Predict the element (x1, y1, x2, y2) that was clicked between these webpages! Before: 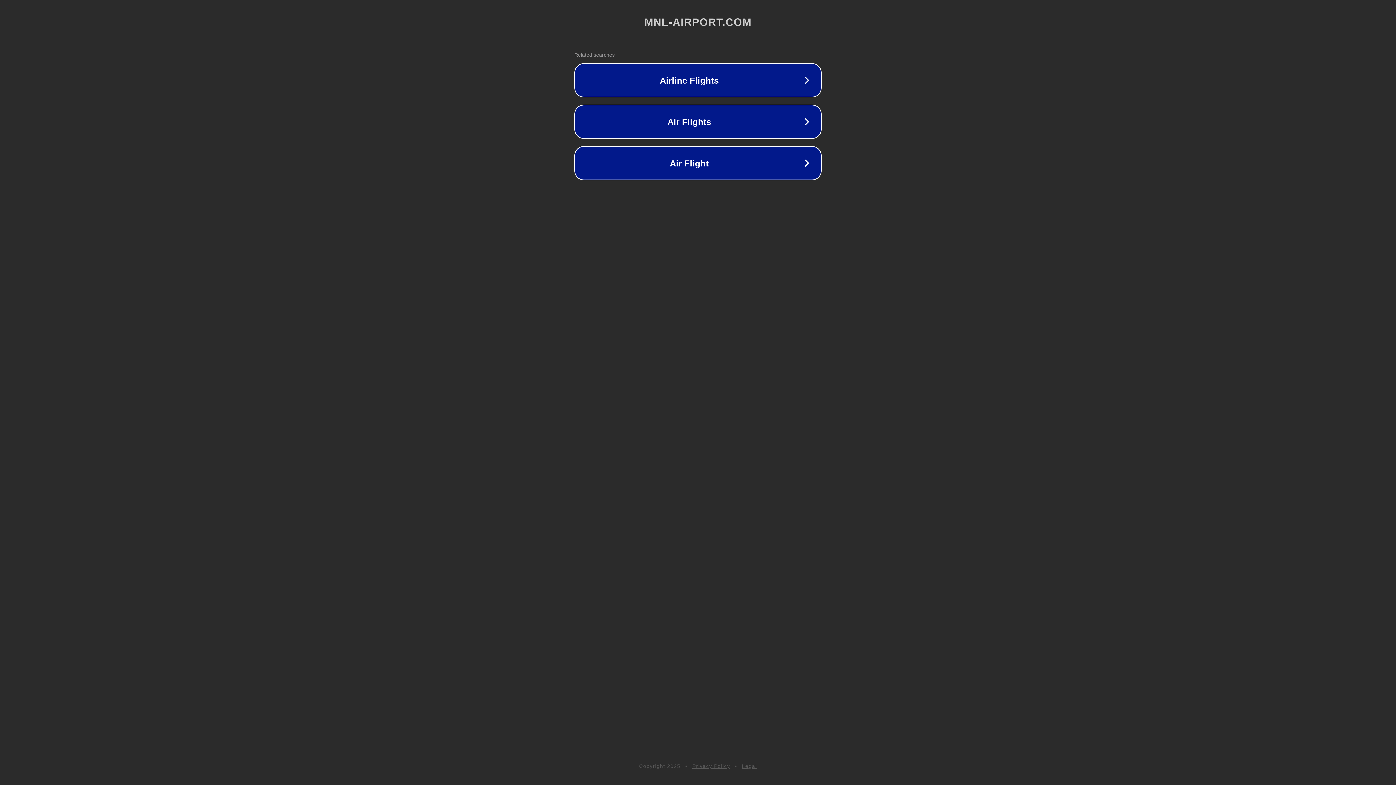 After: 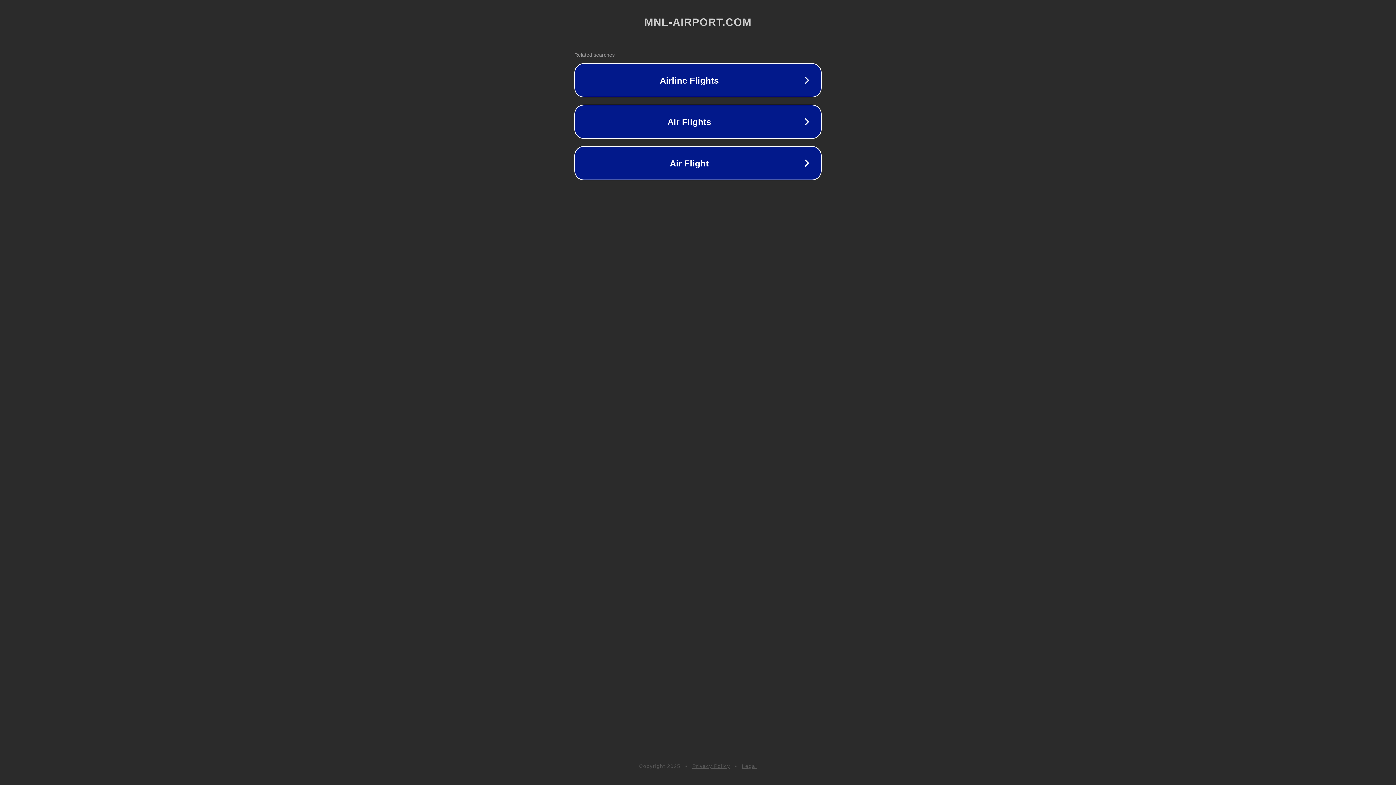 Action: bbox: (692, 763, 730, 769) label: Privacy Policy